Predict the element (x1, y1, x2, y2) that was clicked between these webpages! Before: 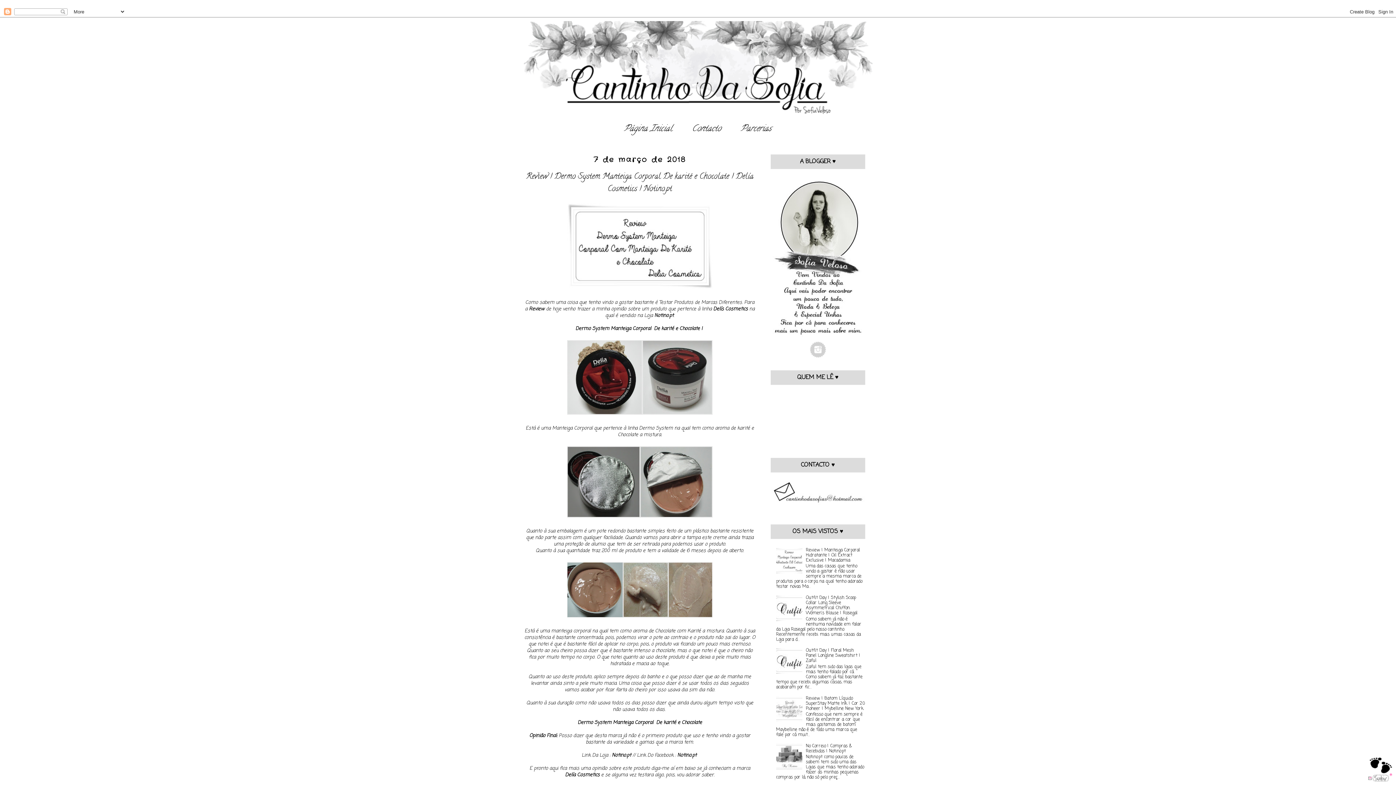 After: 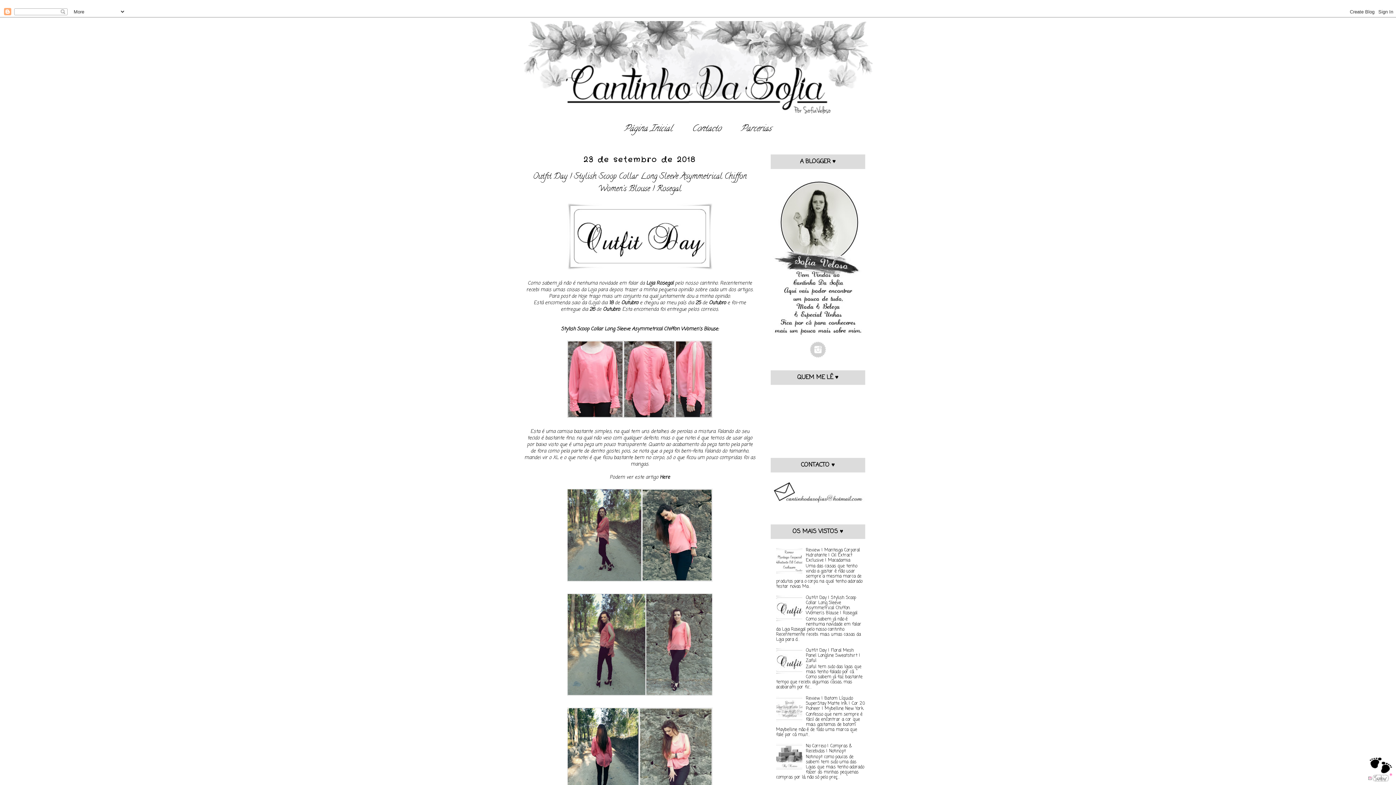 Action: label: Outfit Day | Stylish Scoop Collar Long Sleeve Asymmetrical Chiffon Women's Blouse | Rosegal bbox: (806, 594, 857, 616)